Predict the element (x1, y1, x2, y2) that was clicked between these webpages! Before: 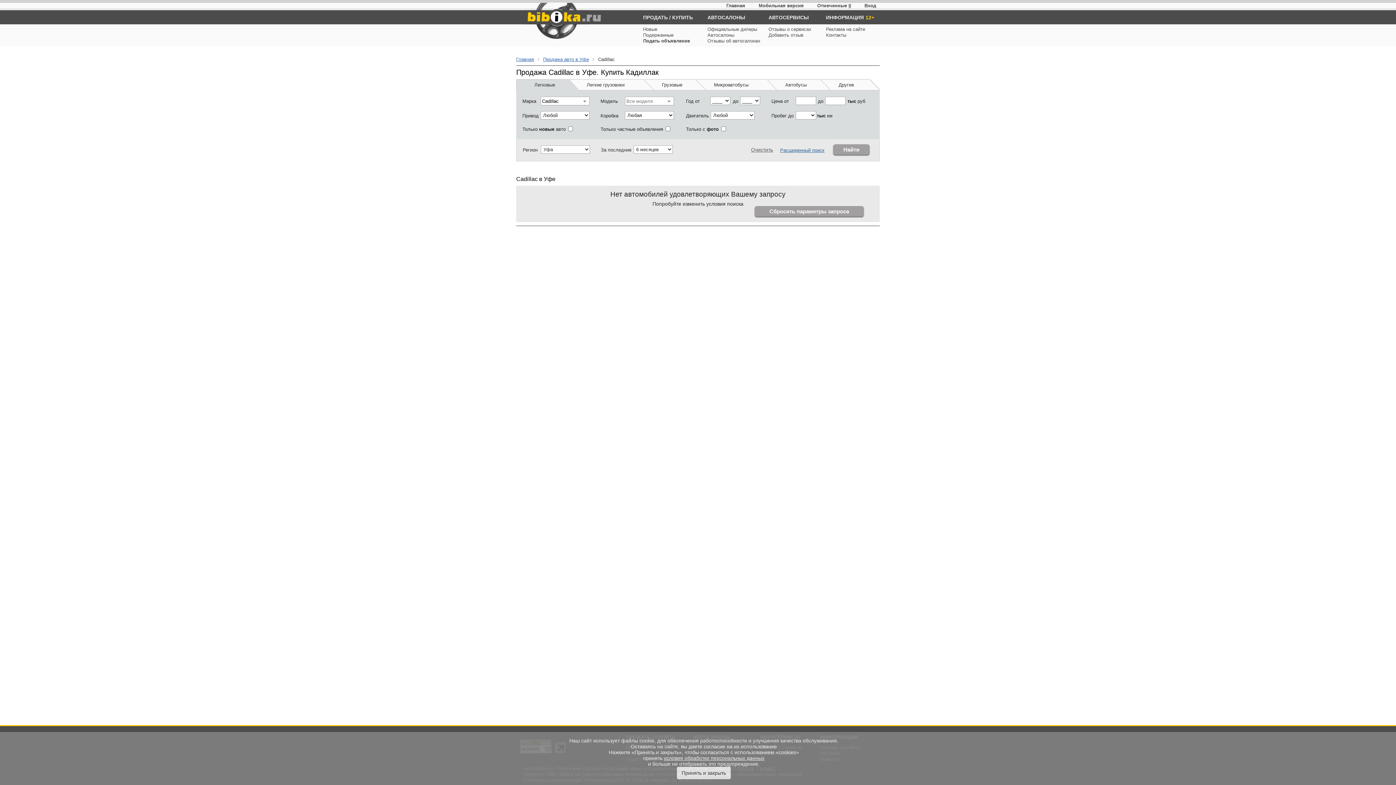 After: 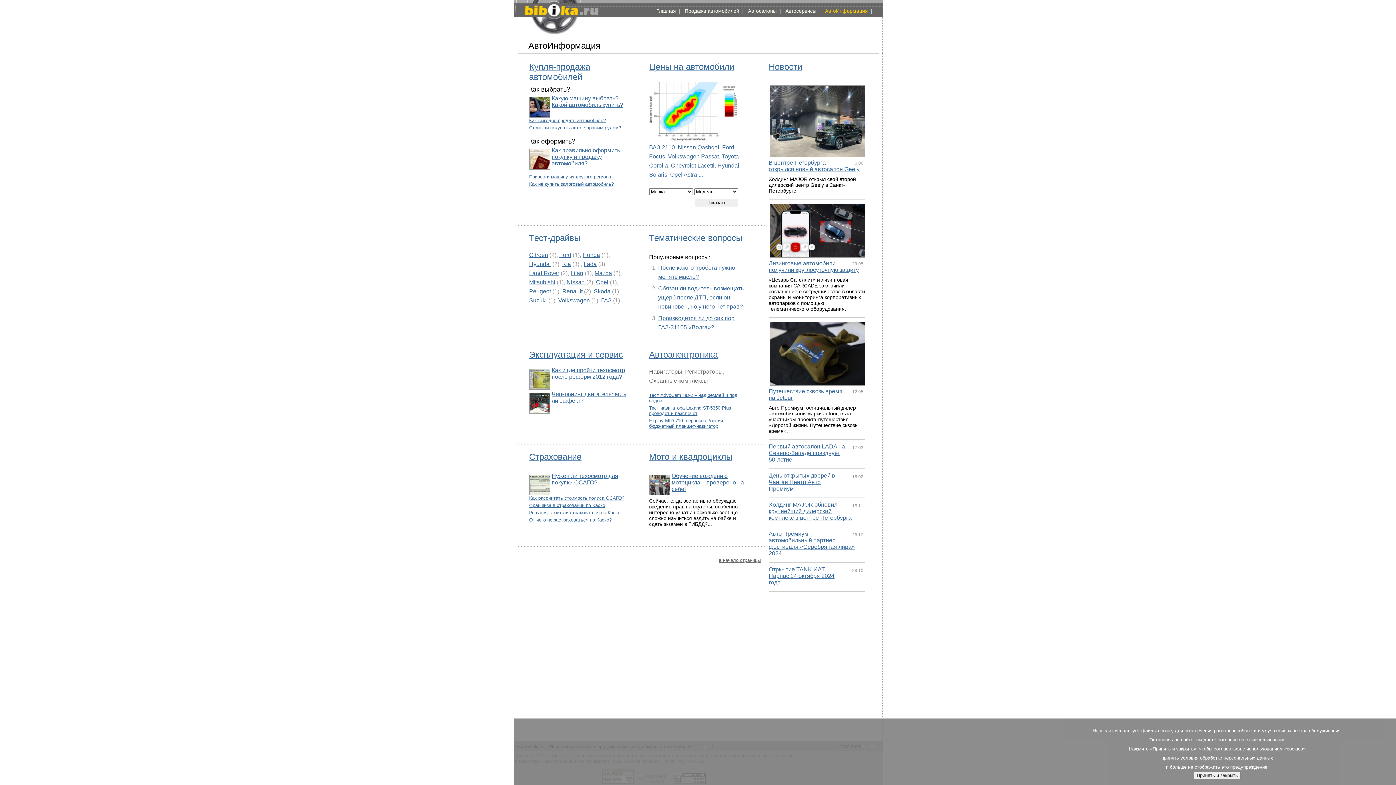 Action: label: ИНФОРМАЦИЯ bbox: (826, 14, 864, 20)